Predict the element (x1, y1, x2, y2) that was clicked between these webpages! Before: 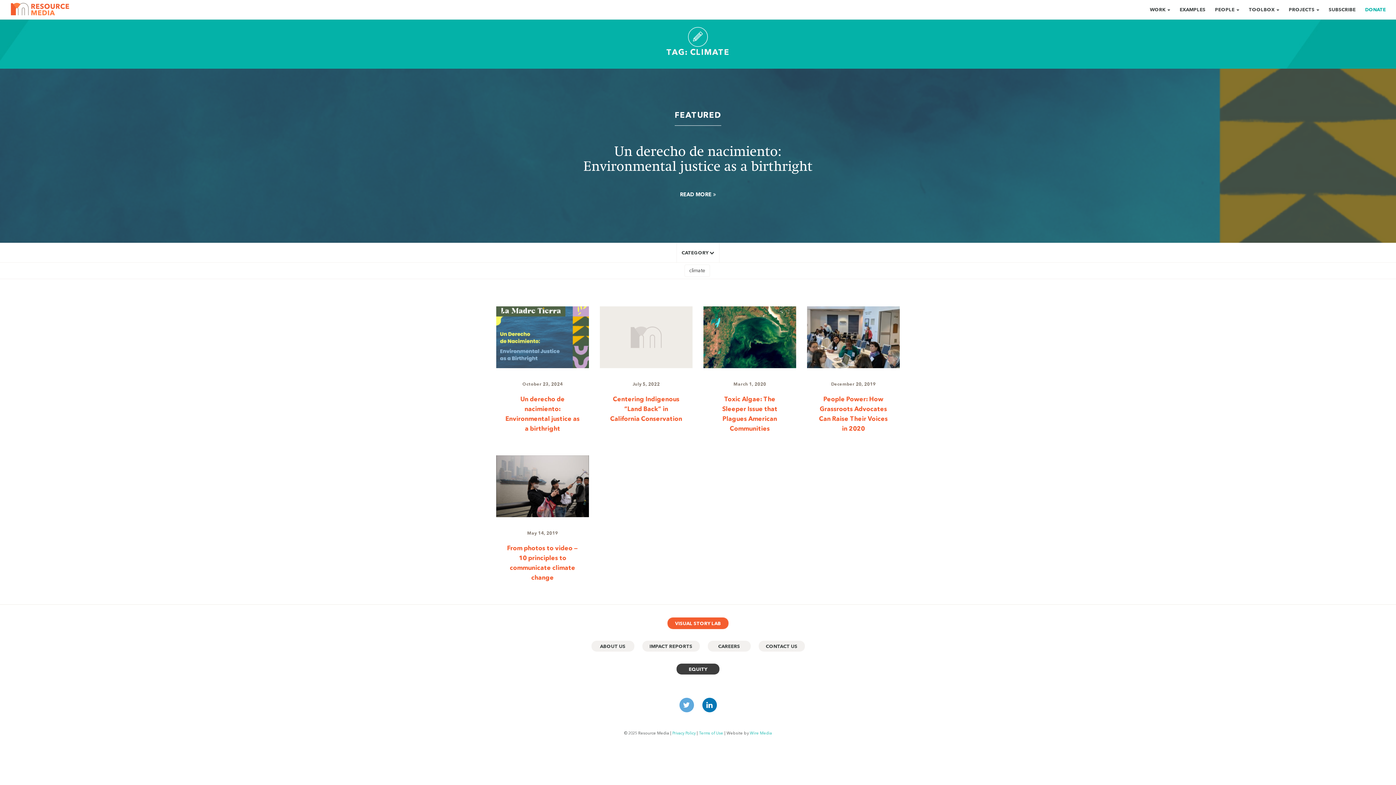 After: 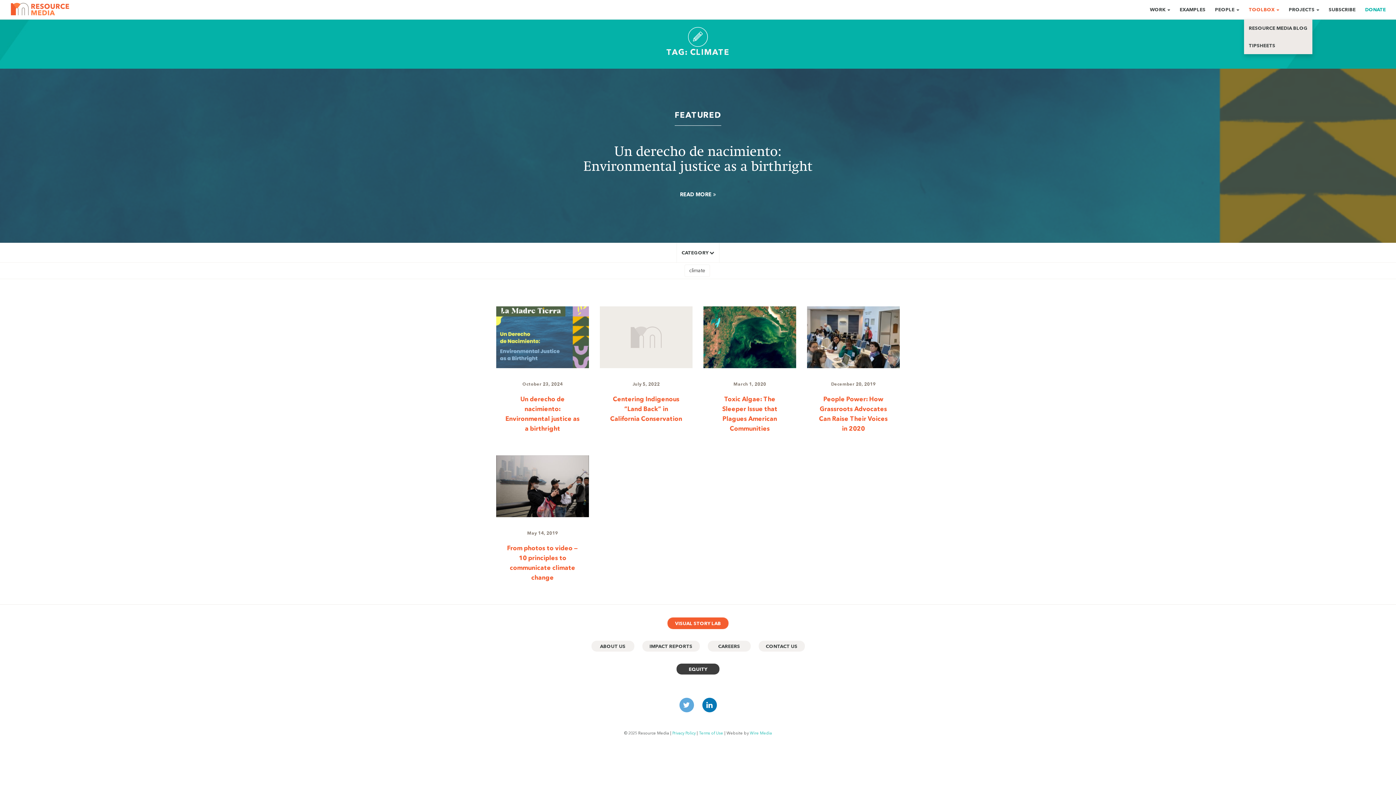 Action: label: TOOLBOX  bbox: (1244, 0, 1284, 19)